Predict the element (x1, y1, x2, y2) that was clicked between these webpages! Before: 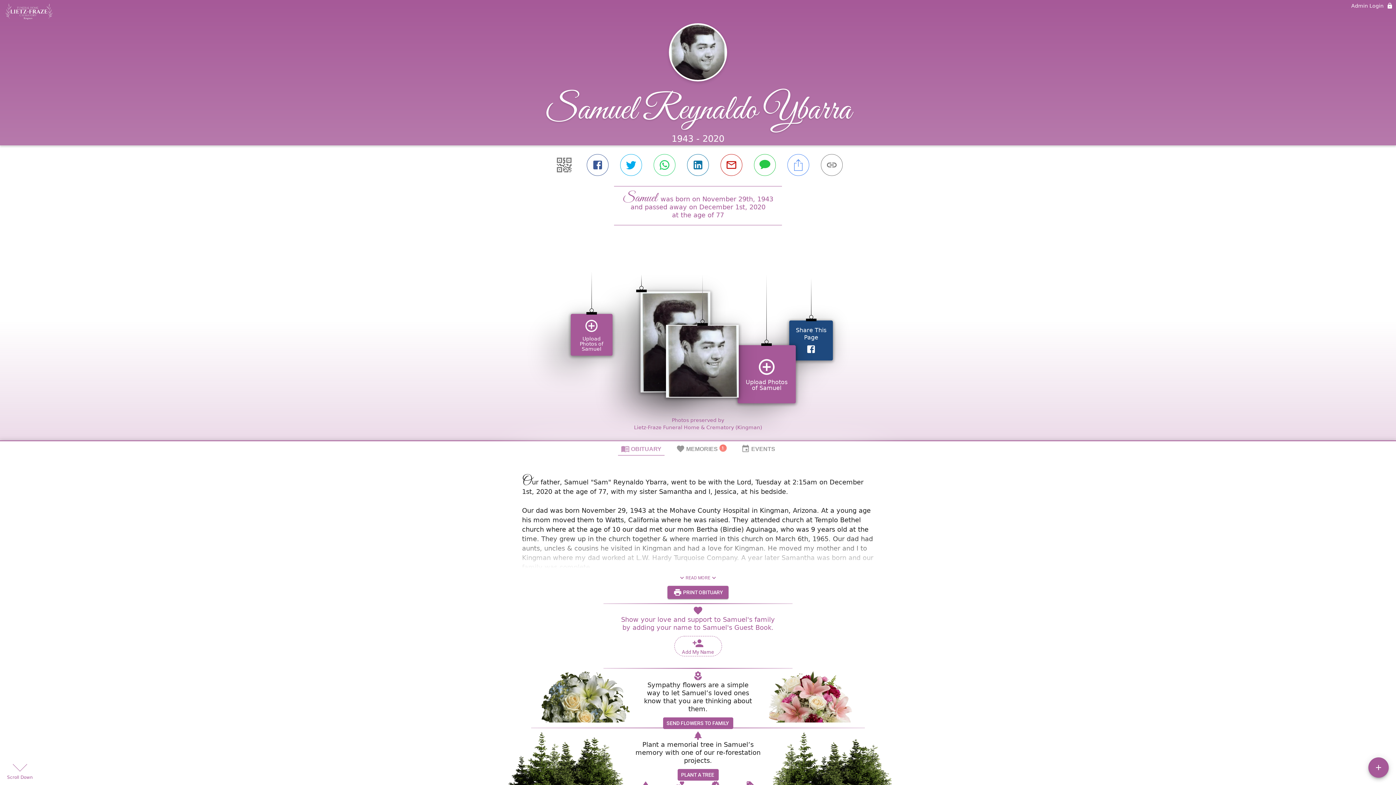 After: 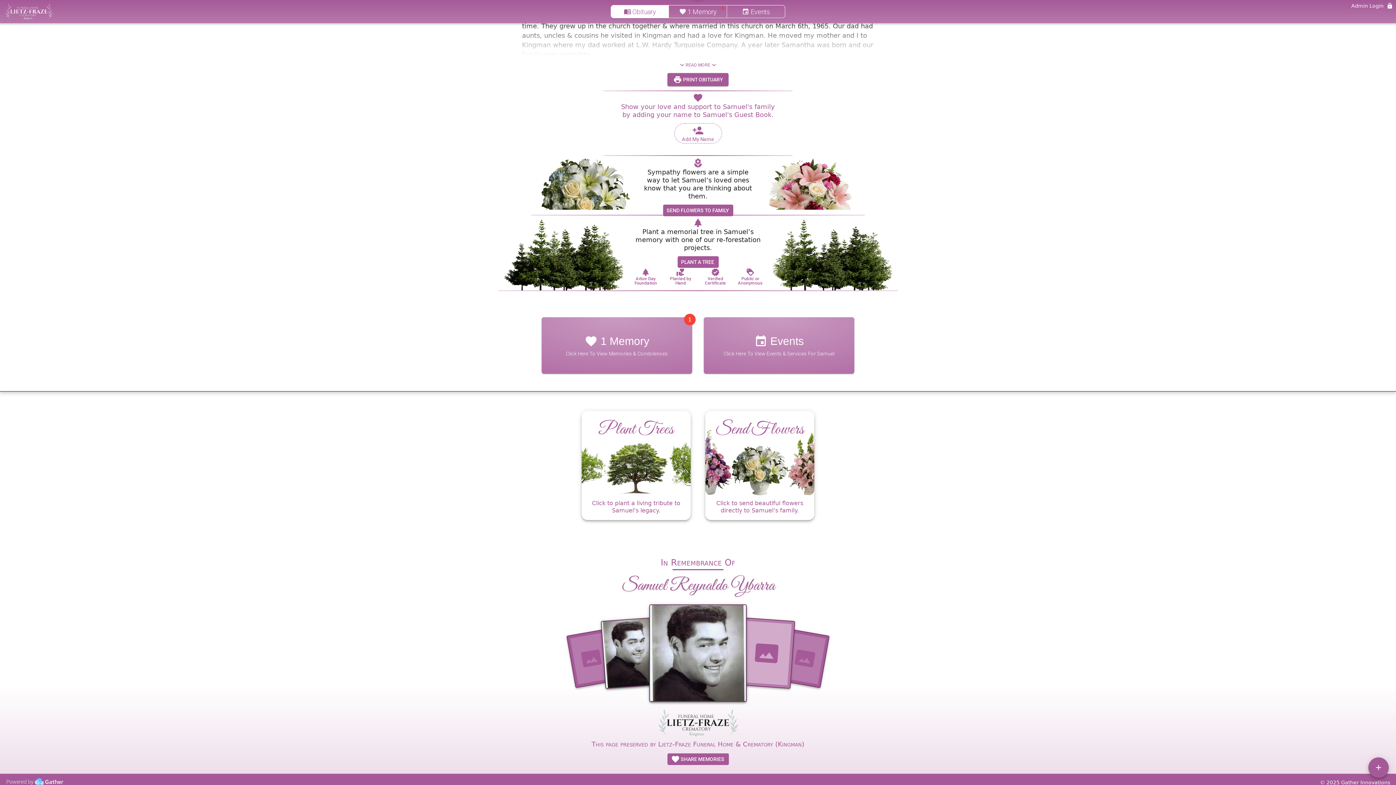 Action: label: © 2025 Gather Innovations bbox: (1320, 708, 1390, 713)